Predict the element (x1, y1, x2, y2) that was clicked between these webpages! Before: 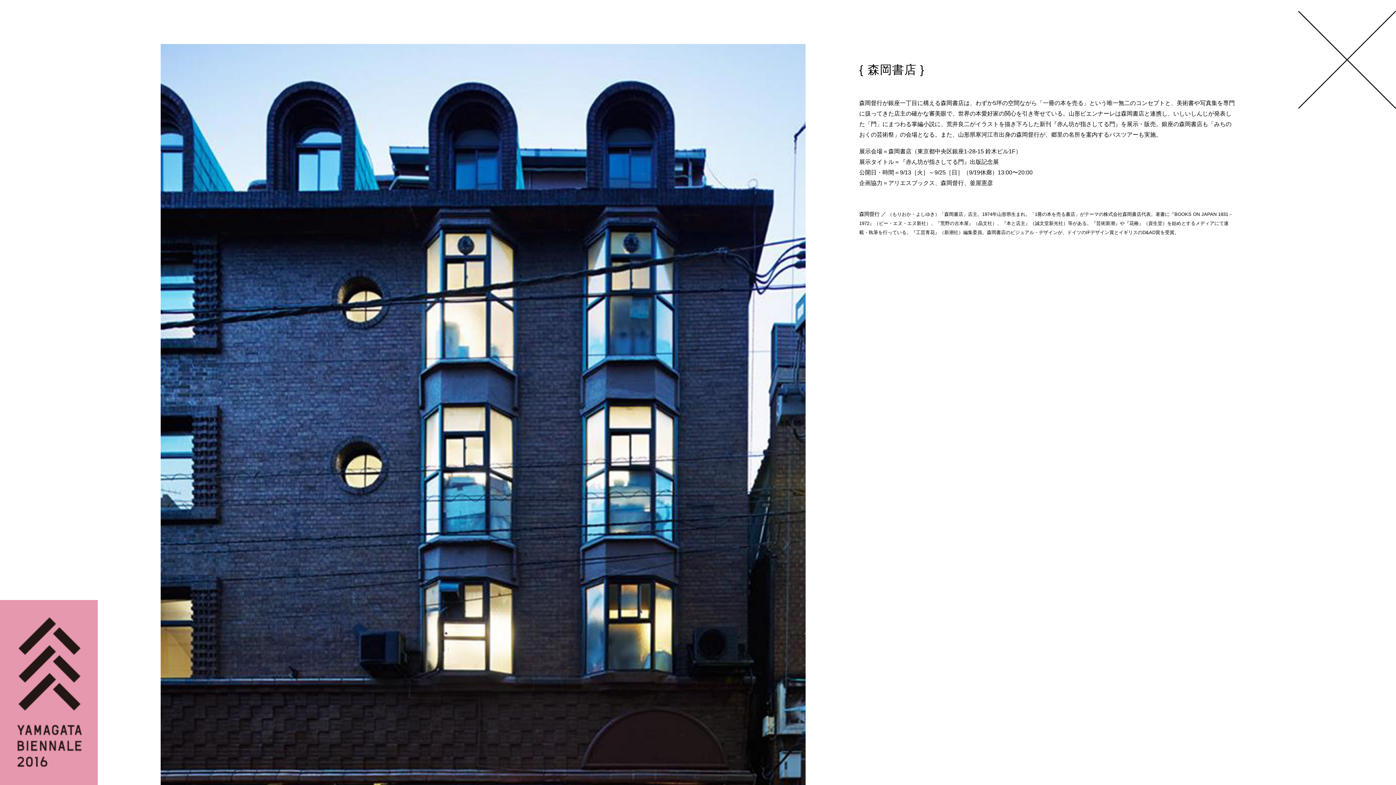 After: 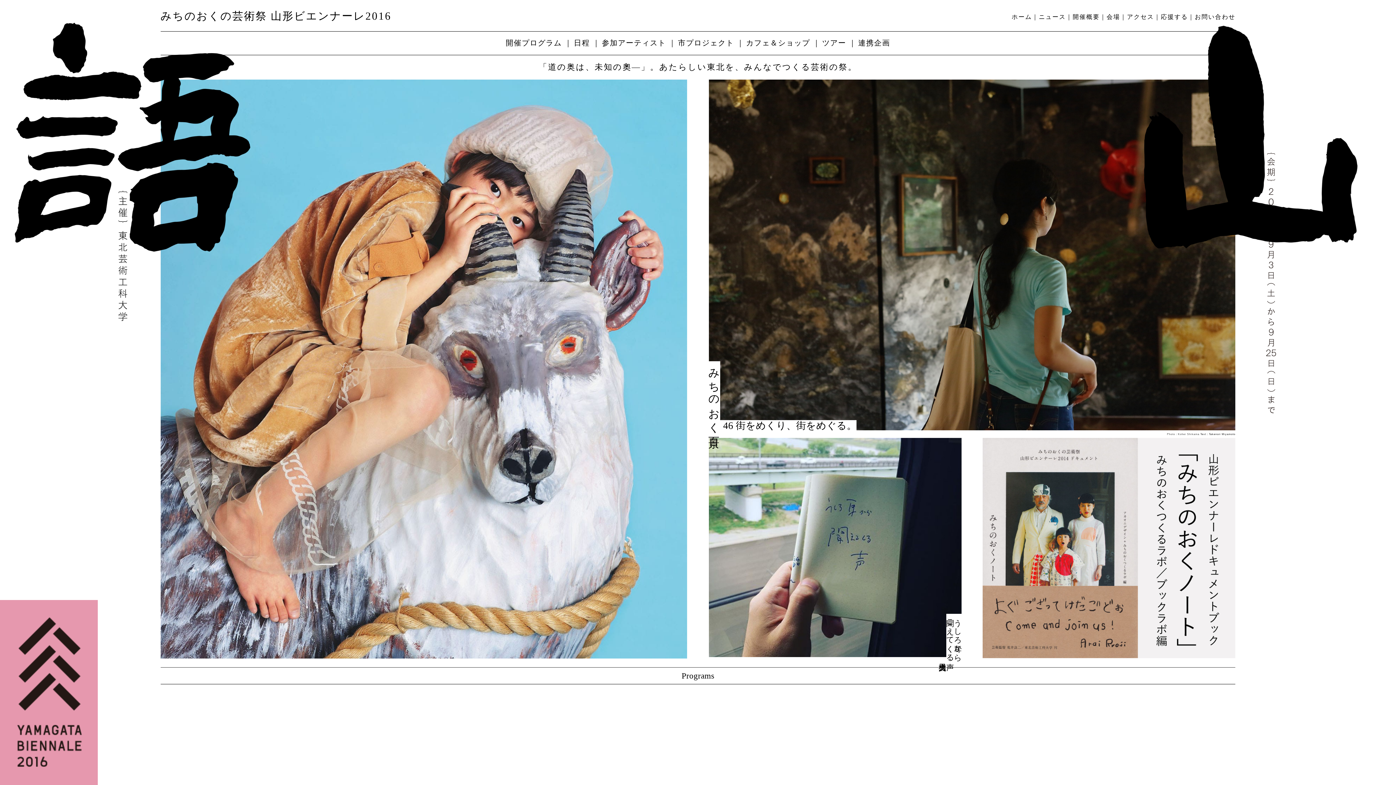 Action: bbox: (0, 776, 97, 782)